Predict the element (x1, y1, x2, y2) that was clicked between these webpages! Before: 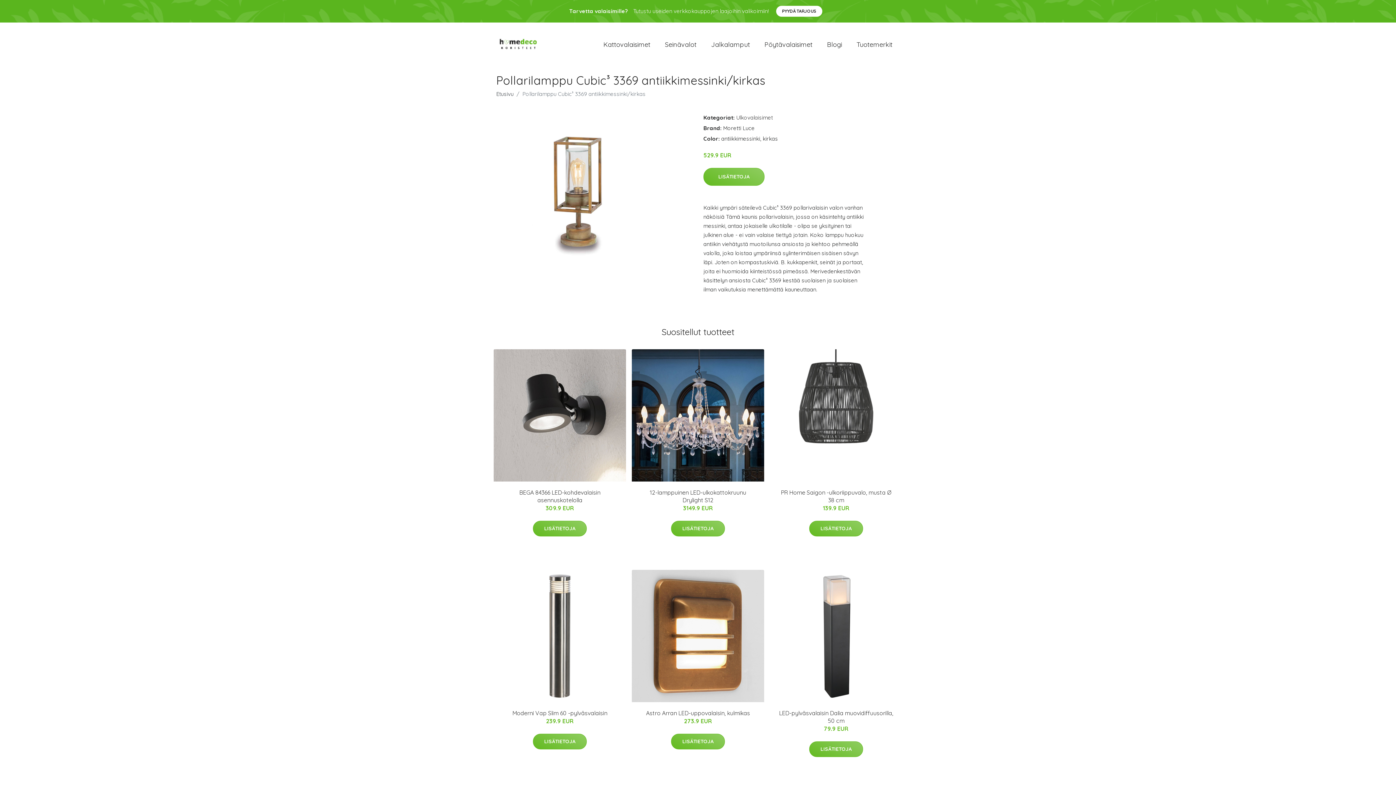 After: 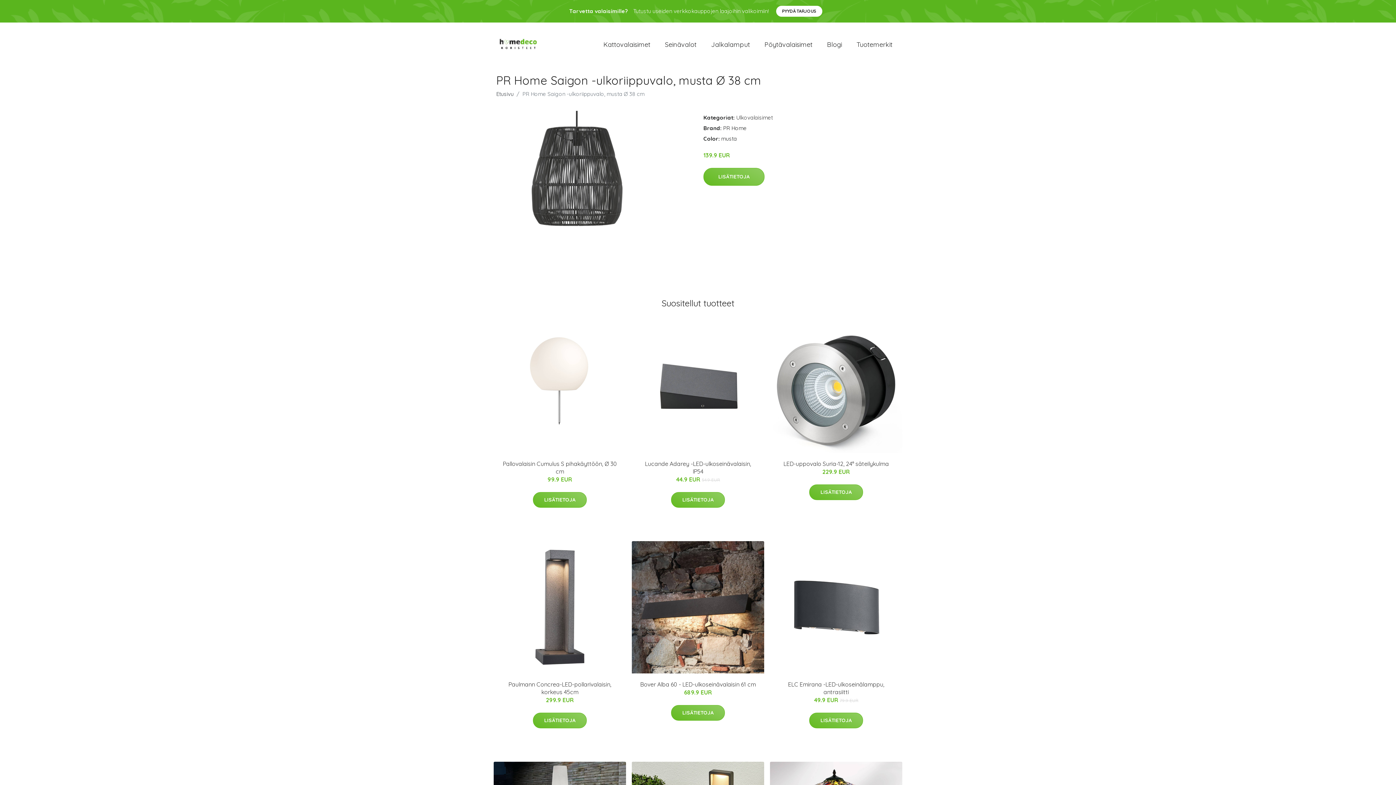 Action: bbox: (770, 349, 902, 481)